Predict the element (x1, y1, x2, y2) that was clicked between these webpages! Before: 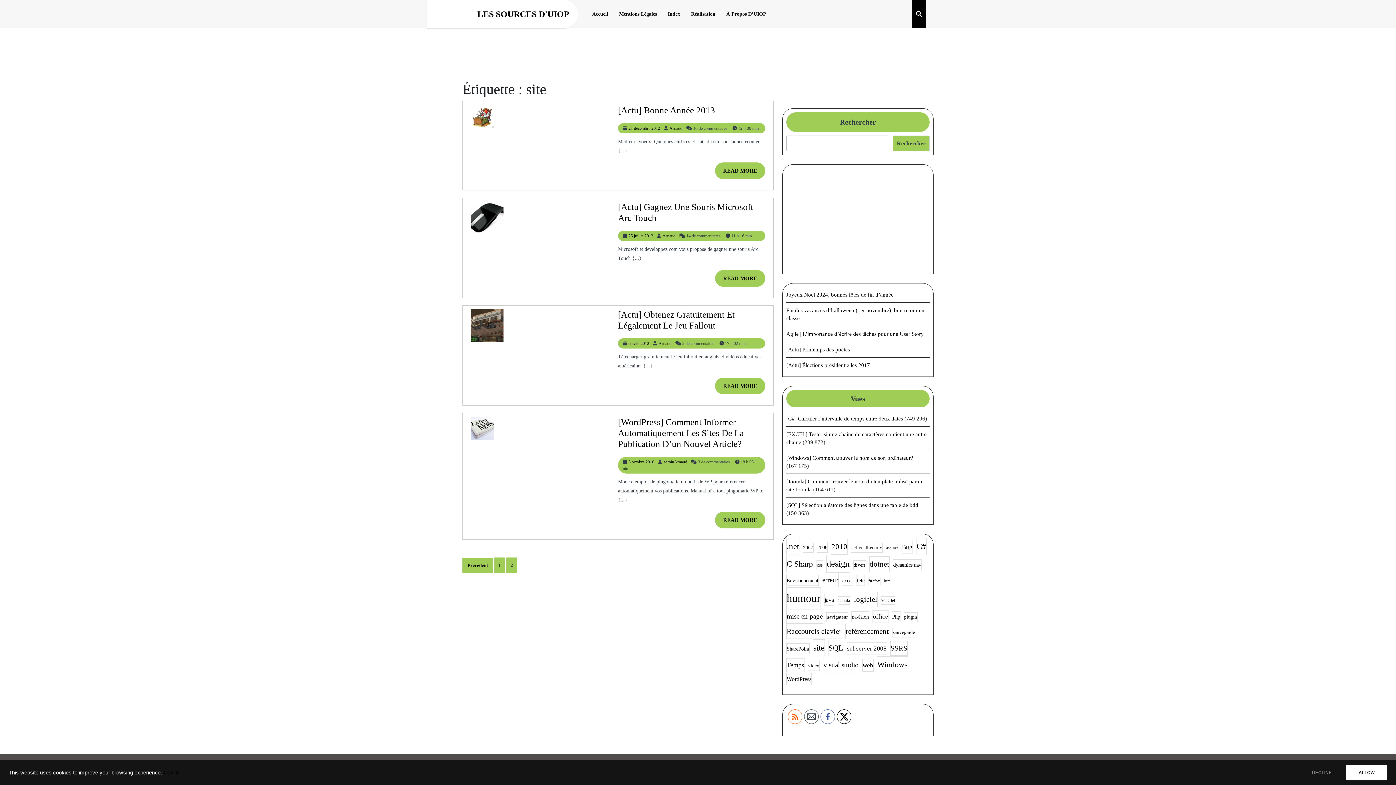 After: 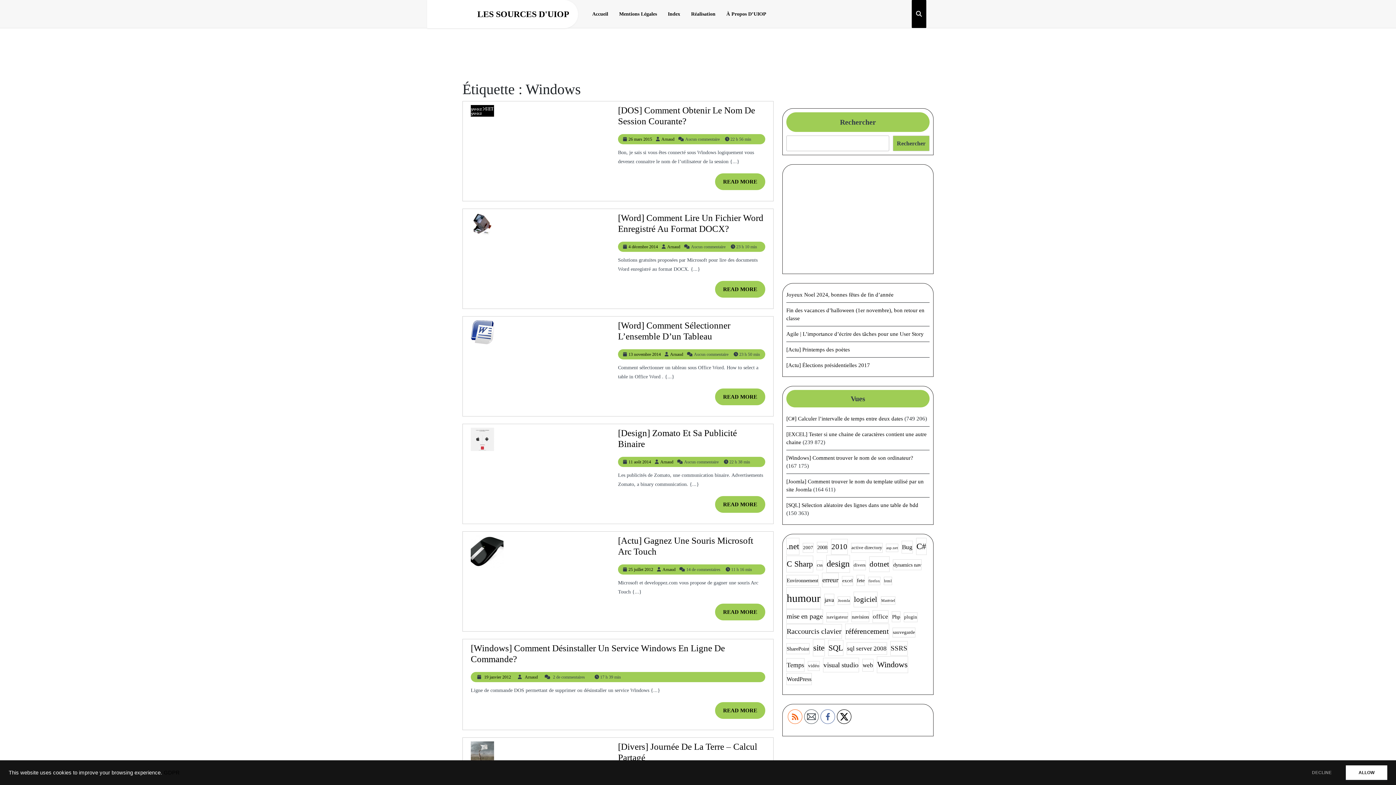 Action: label: Windows (13 éléments) bbox: (877, 656, 908, 673)